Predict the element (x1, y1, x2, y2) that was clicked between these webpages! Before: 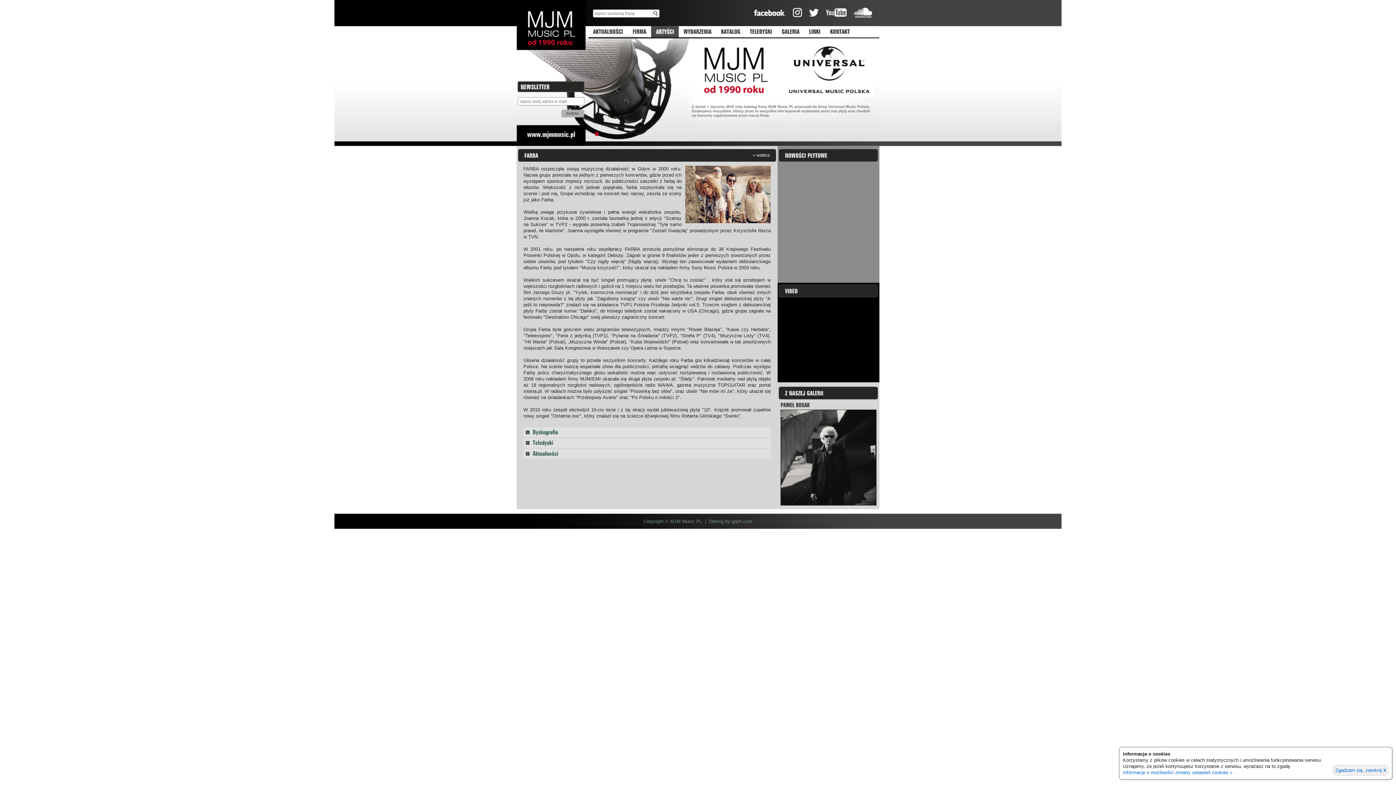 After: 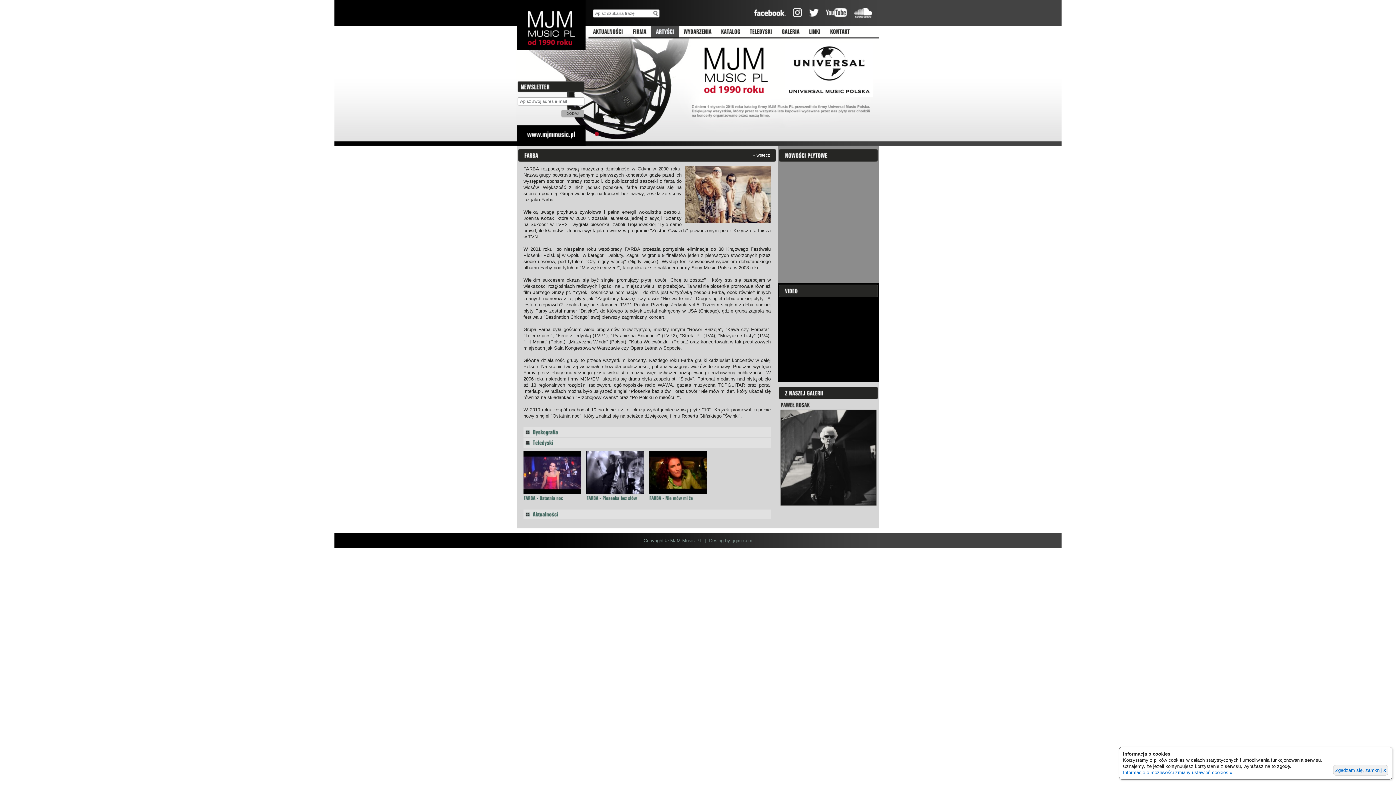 Action: bbox: (523, 438, 770, 448) label: Teledyski